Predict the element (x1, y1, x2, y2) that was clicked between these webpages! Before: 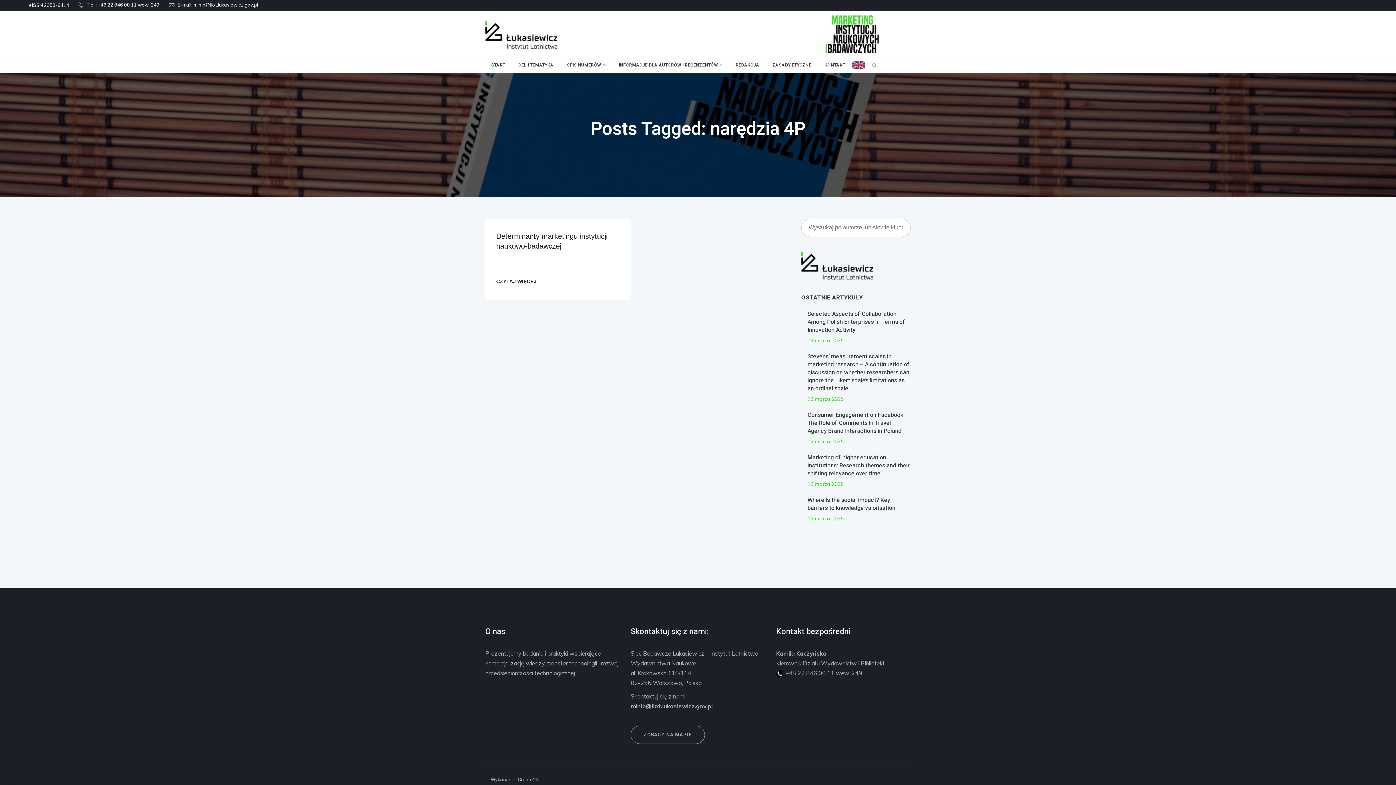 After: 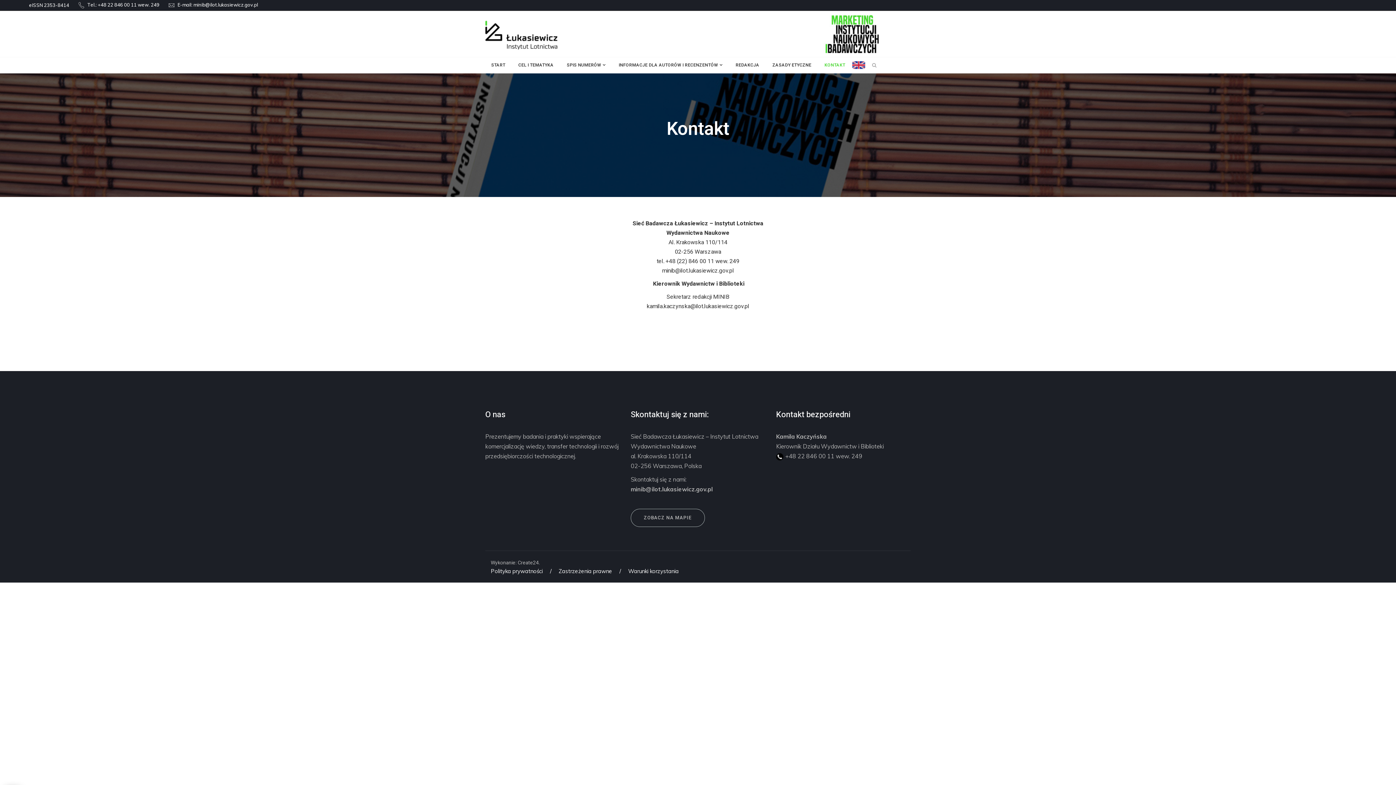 Action: label: KONTAKT bbox: (818, 57, 851, 73)